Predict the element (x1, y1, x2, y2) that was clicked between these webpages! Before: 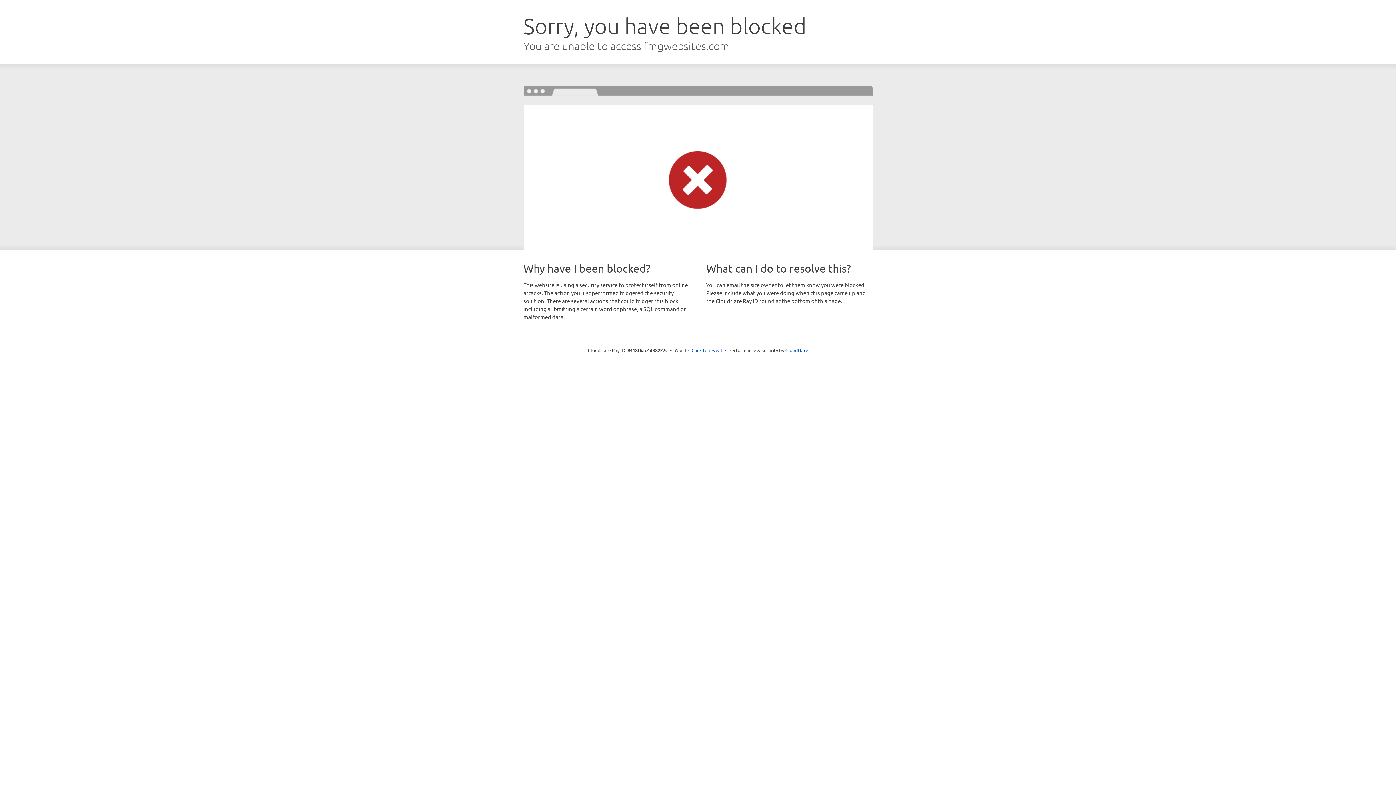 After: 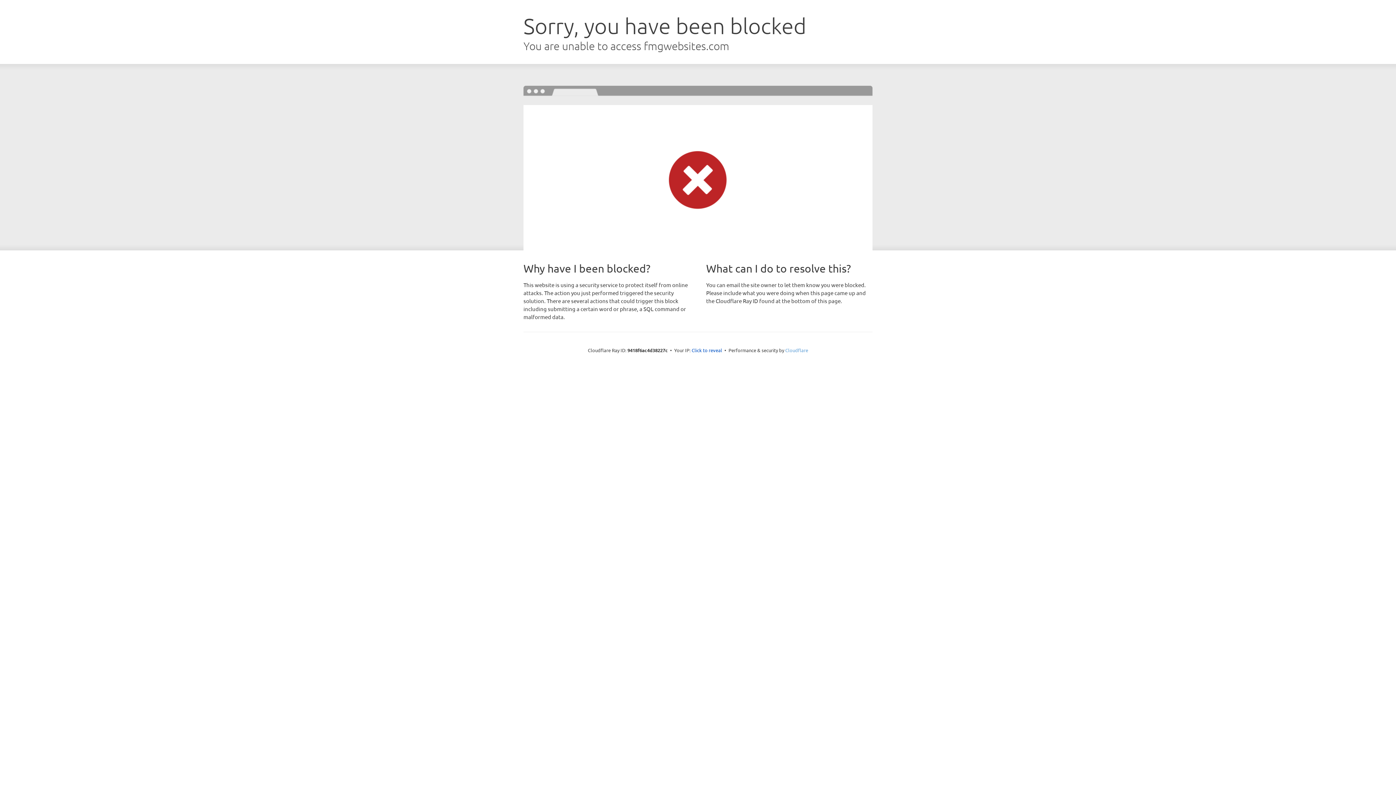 Action: bbox: (785, 347, 808, 353) label: Cloudflare